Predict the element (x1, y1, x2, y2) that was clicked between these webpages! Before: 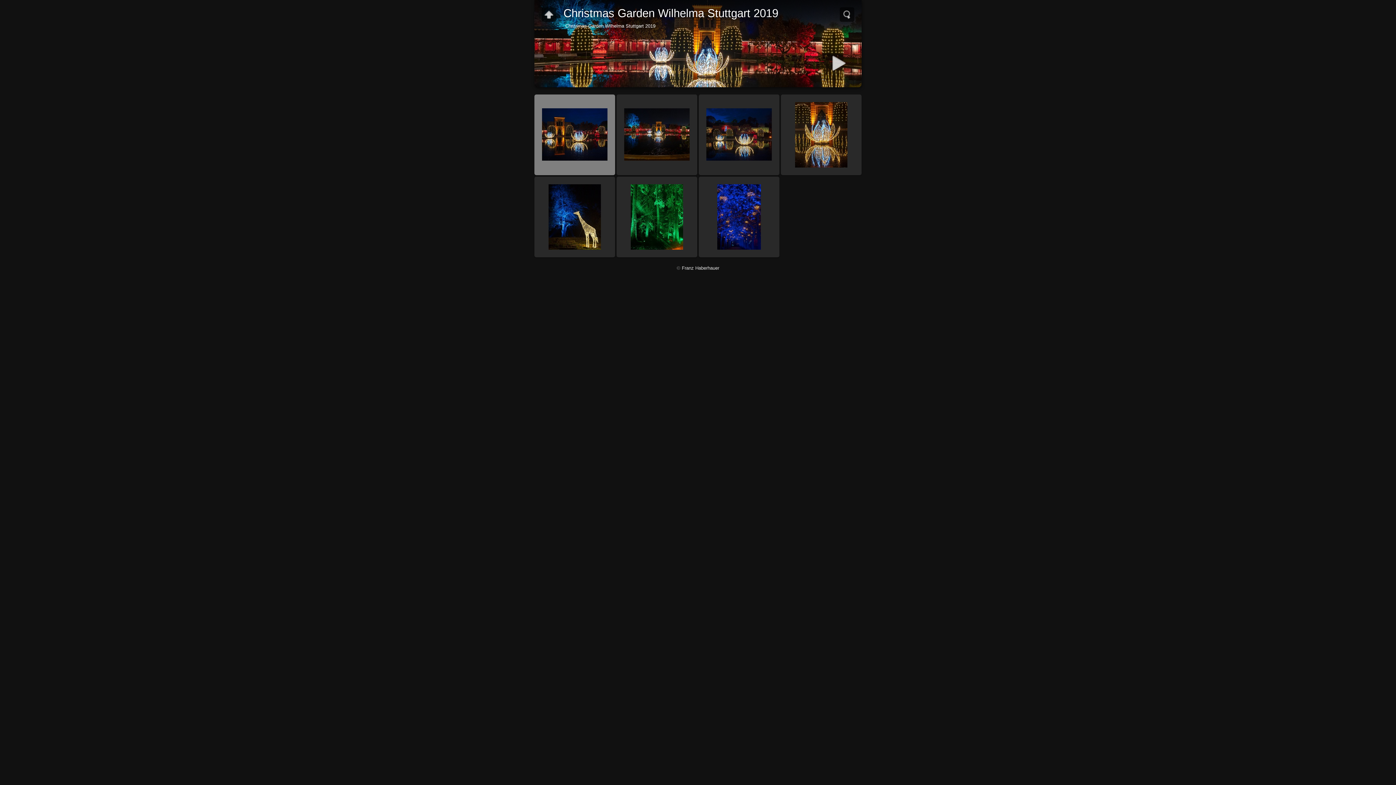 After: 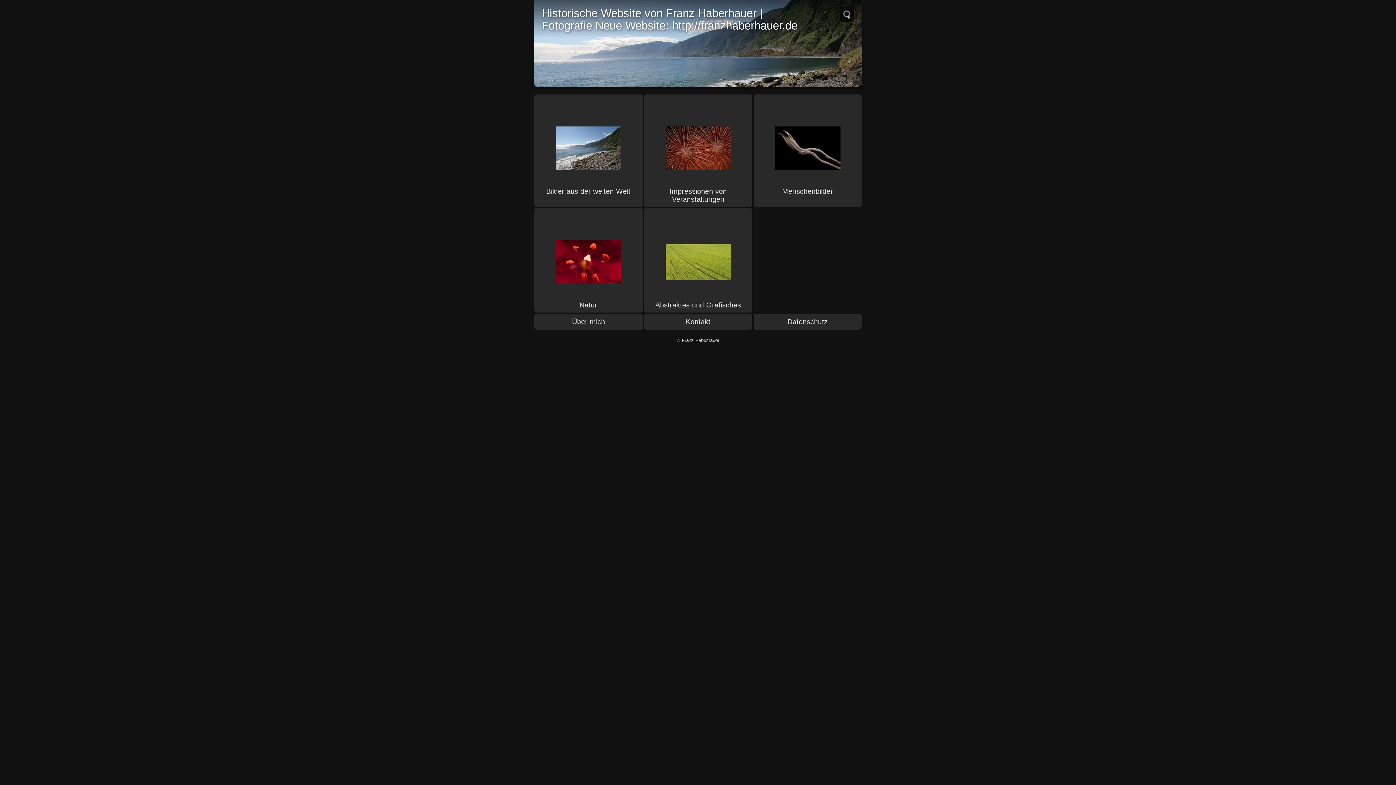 Action: bbox: (682, 265, 719, 270) label: Franz Haberhauer